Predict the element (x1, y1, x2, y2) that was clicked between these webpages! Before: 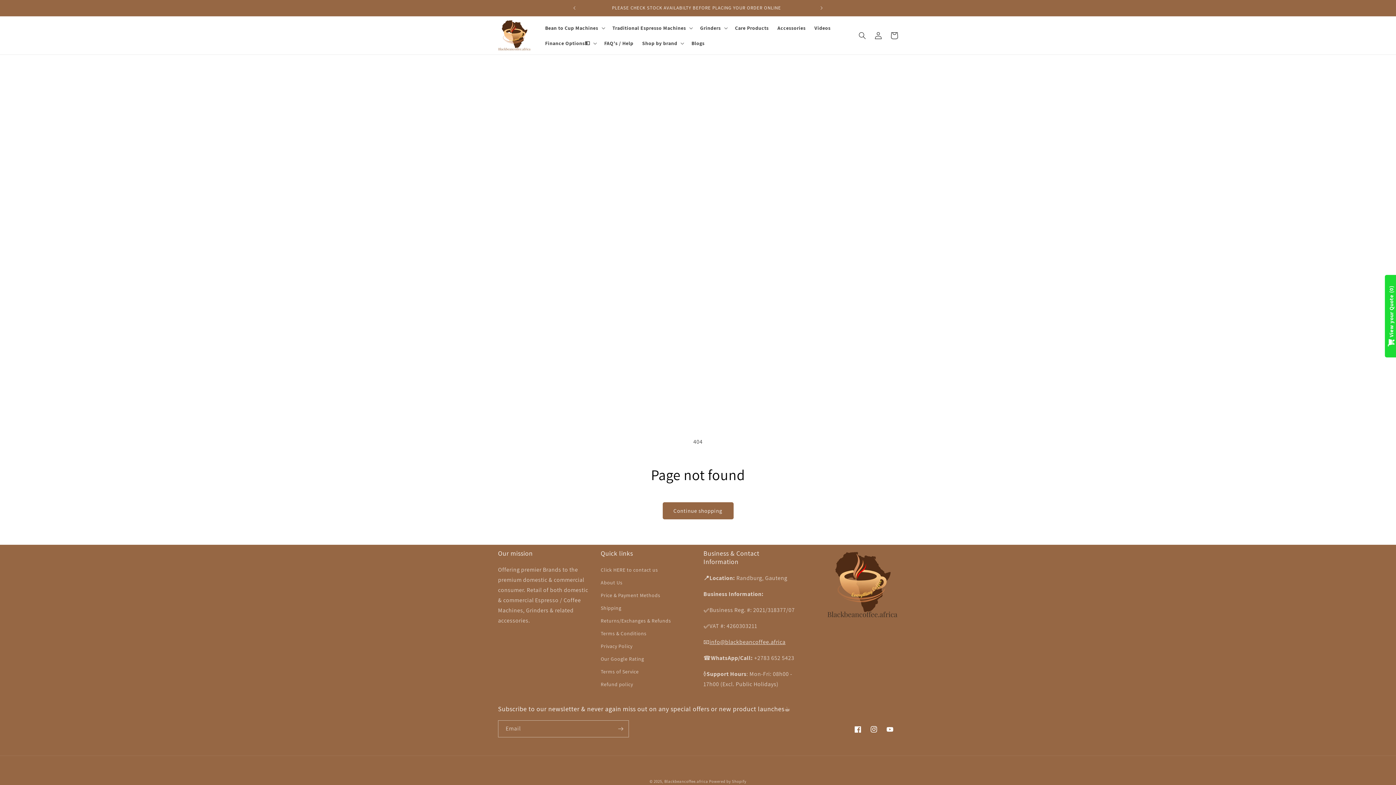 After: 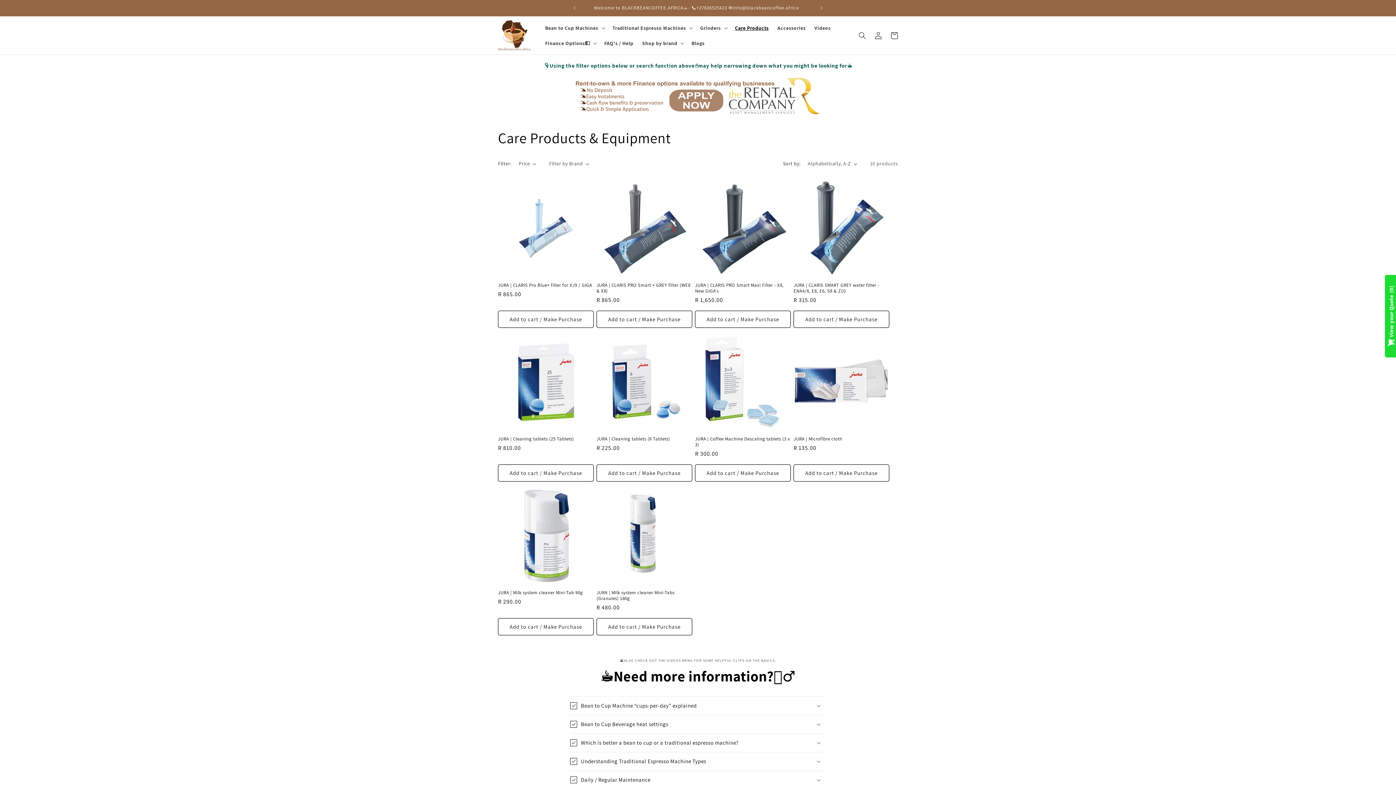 Action: label: Care Products bbox: (730, 20, 773, 35)